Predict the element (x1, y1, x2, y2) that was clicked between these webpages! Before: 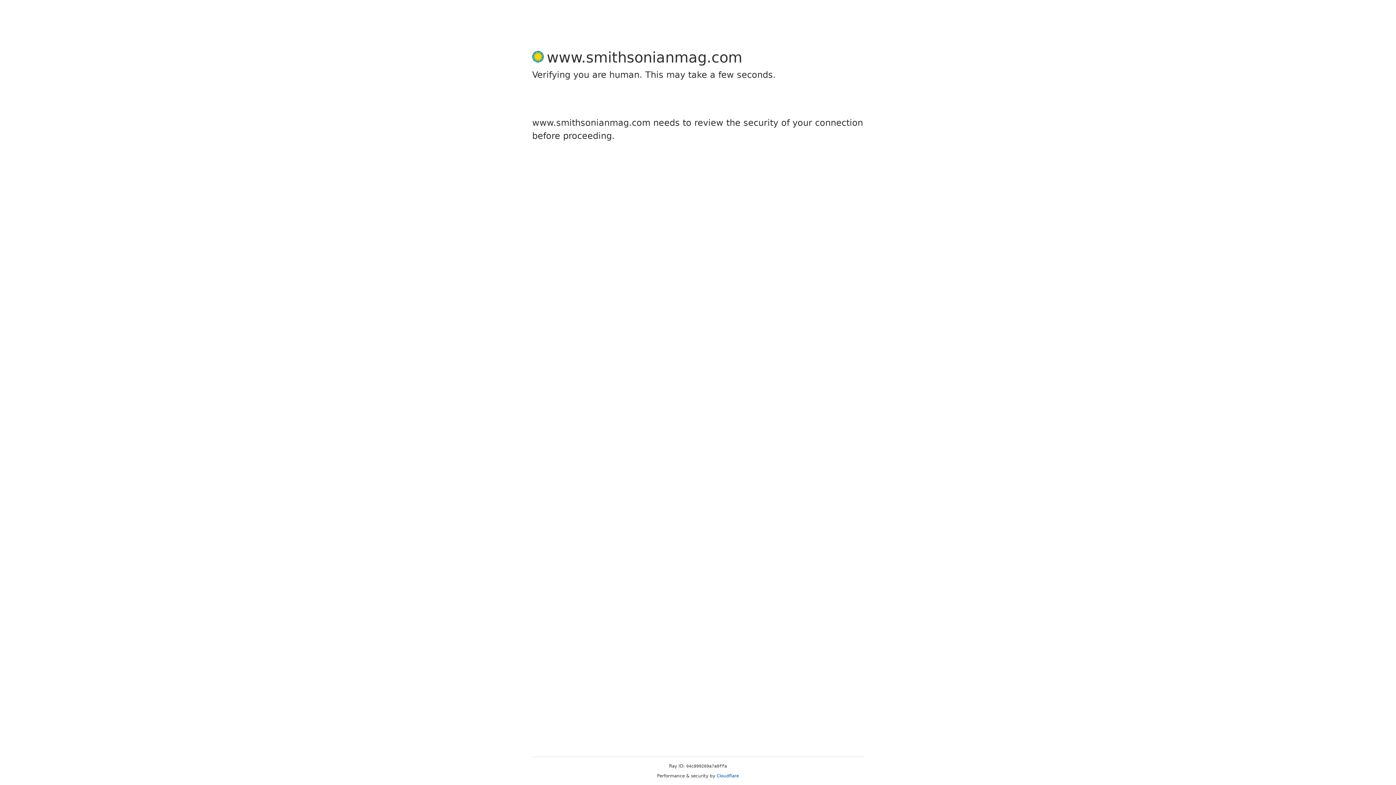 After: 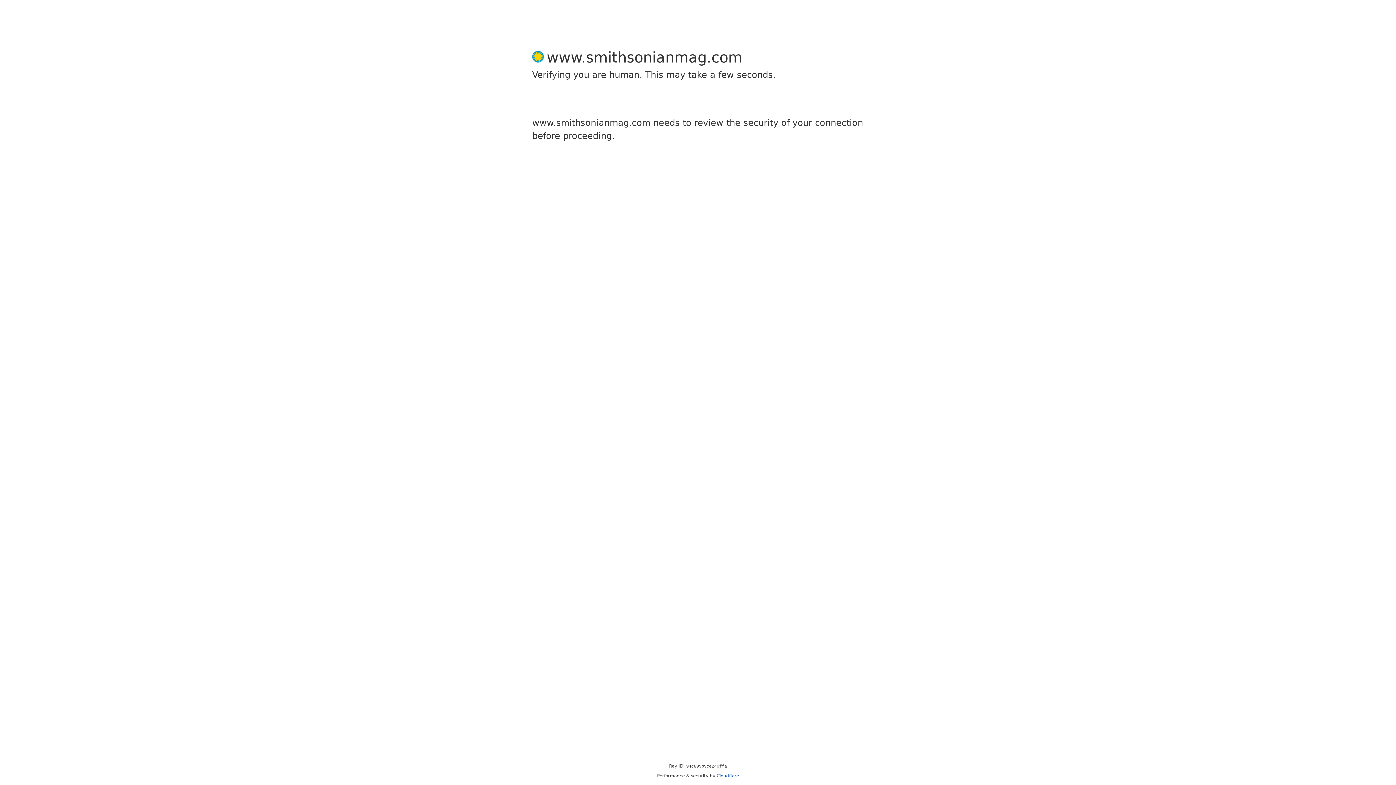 Action: bbox: (716, 773, 739, 778) label: Cloudflare